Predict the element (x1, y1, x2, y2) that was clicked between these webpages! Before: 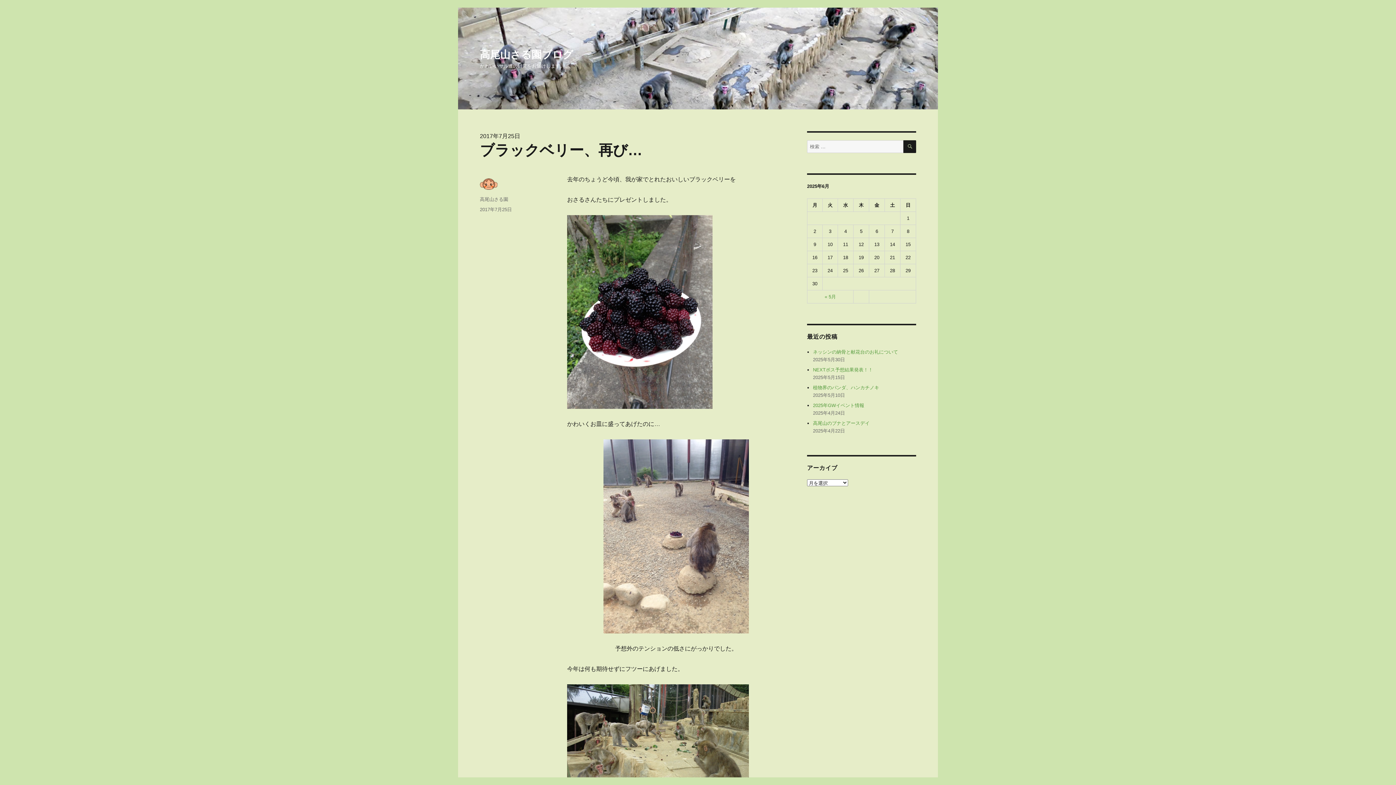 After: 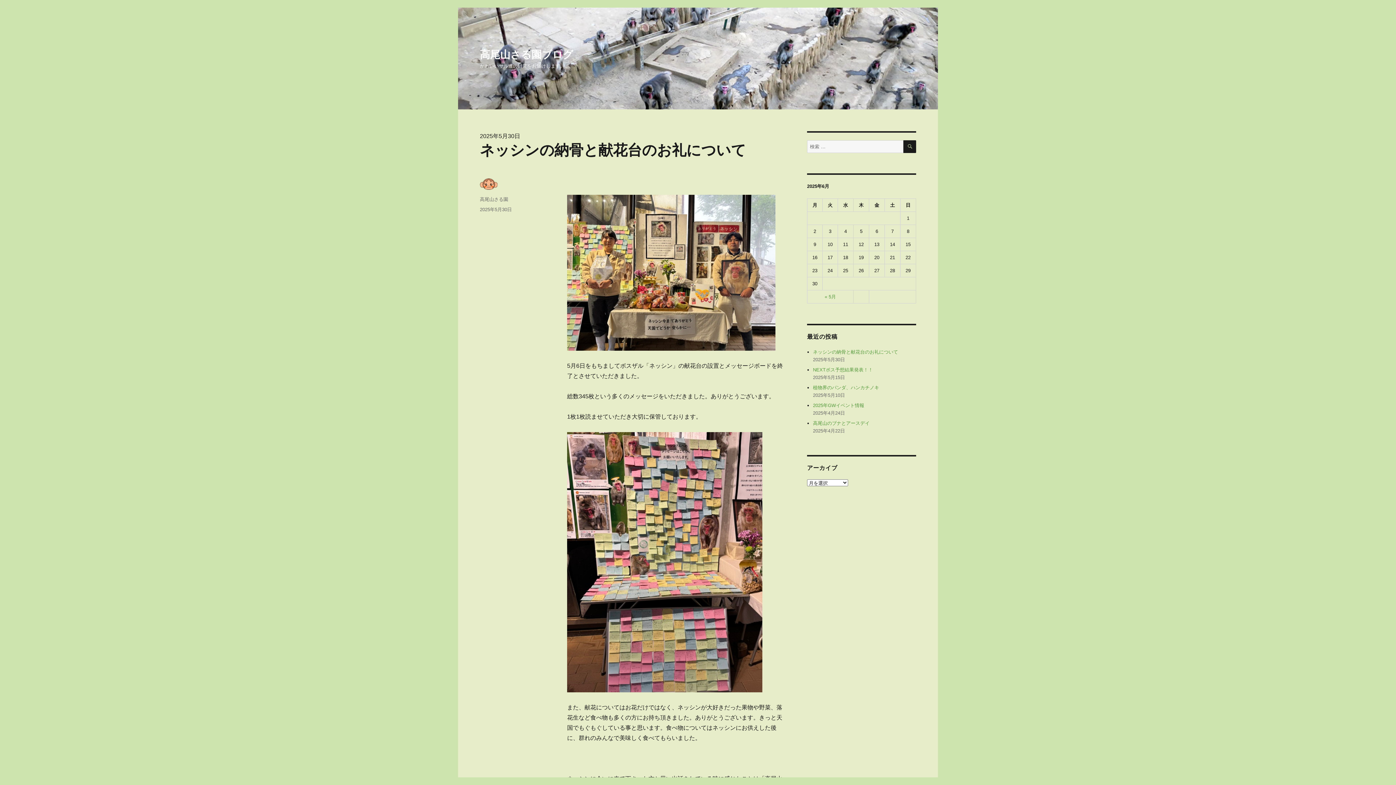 Action: label: ネッシンの納骨と献花台のお礼について bbox: (813, 349, 898, 354)